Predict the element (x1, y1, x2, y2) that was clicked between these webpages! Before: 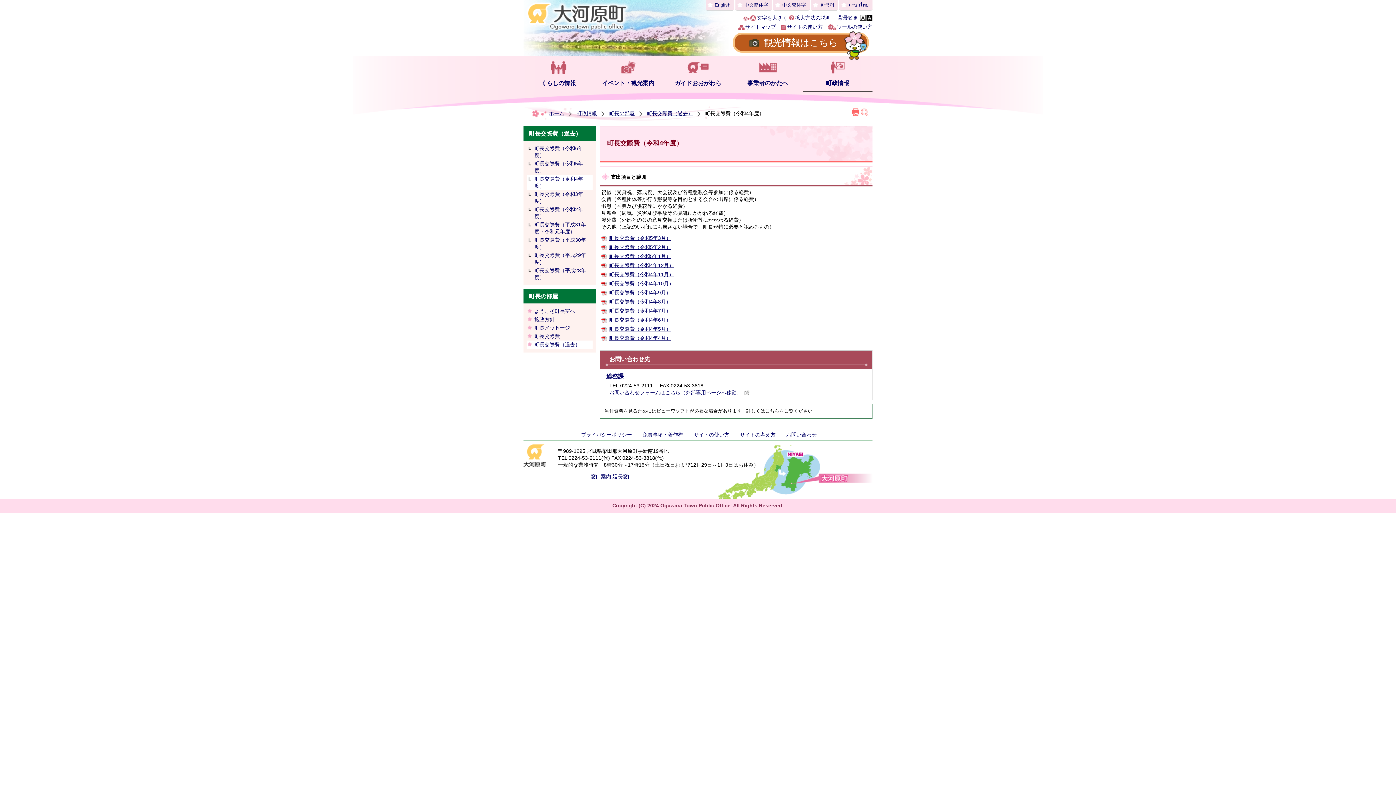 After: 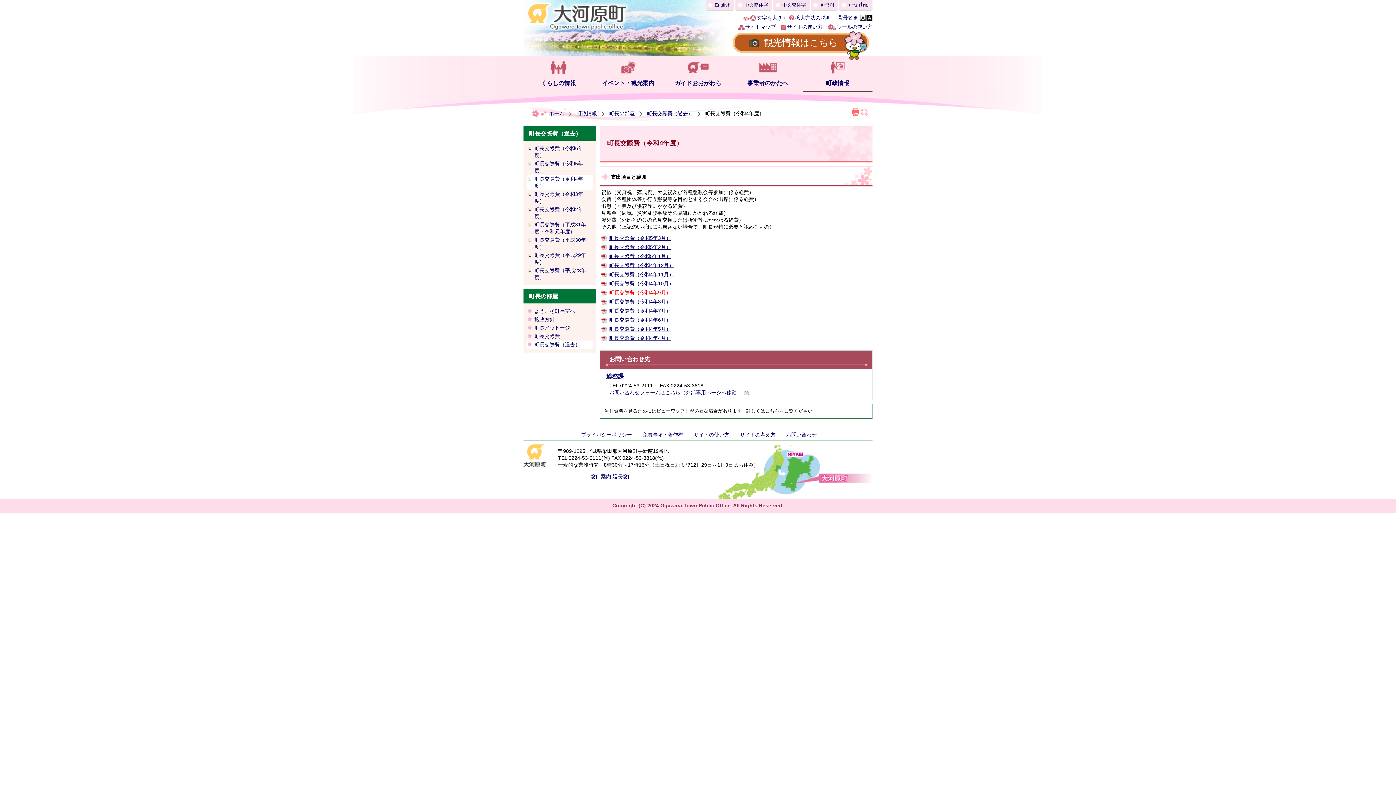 Action: label: 町長交際費（令和4年9月） bbox: (601, 289, 671, 295)